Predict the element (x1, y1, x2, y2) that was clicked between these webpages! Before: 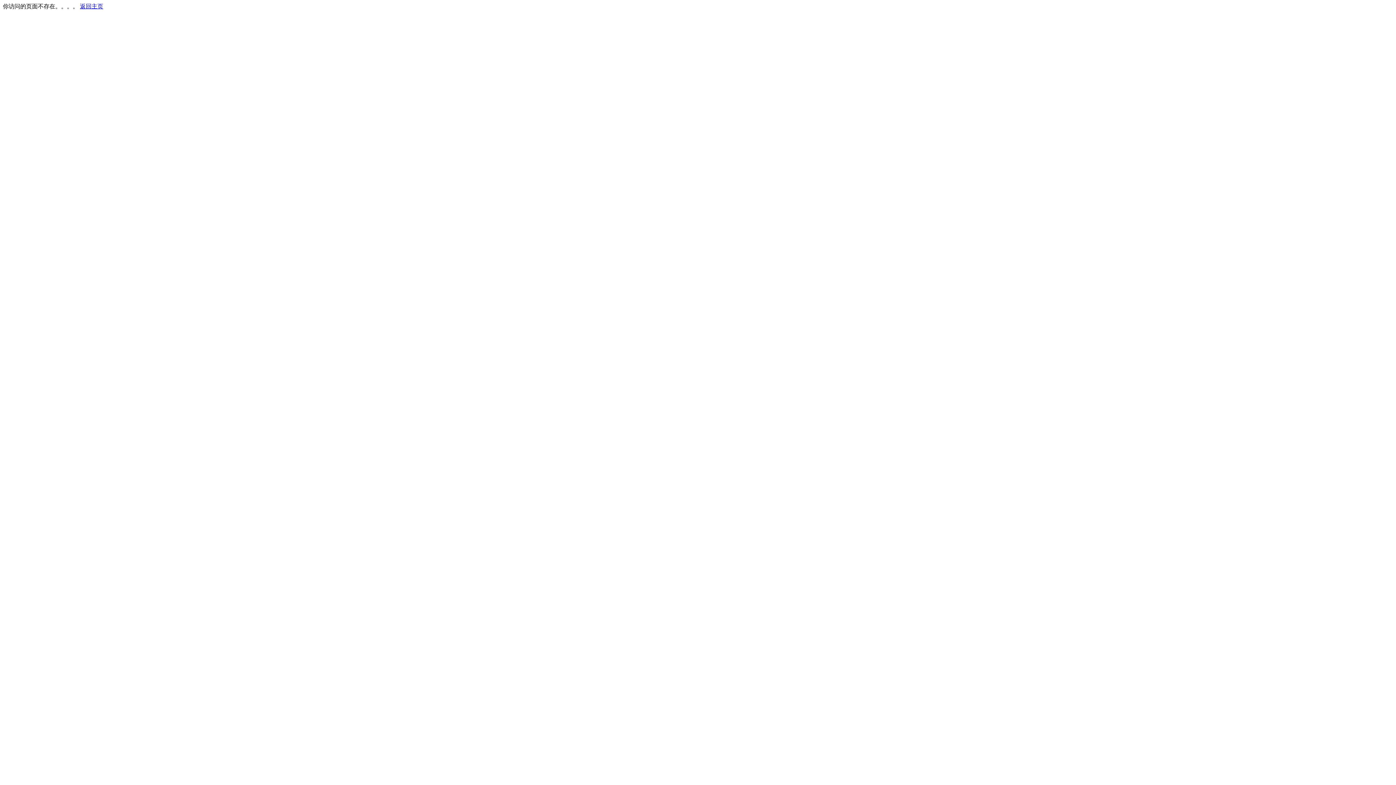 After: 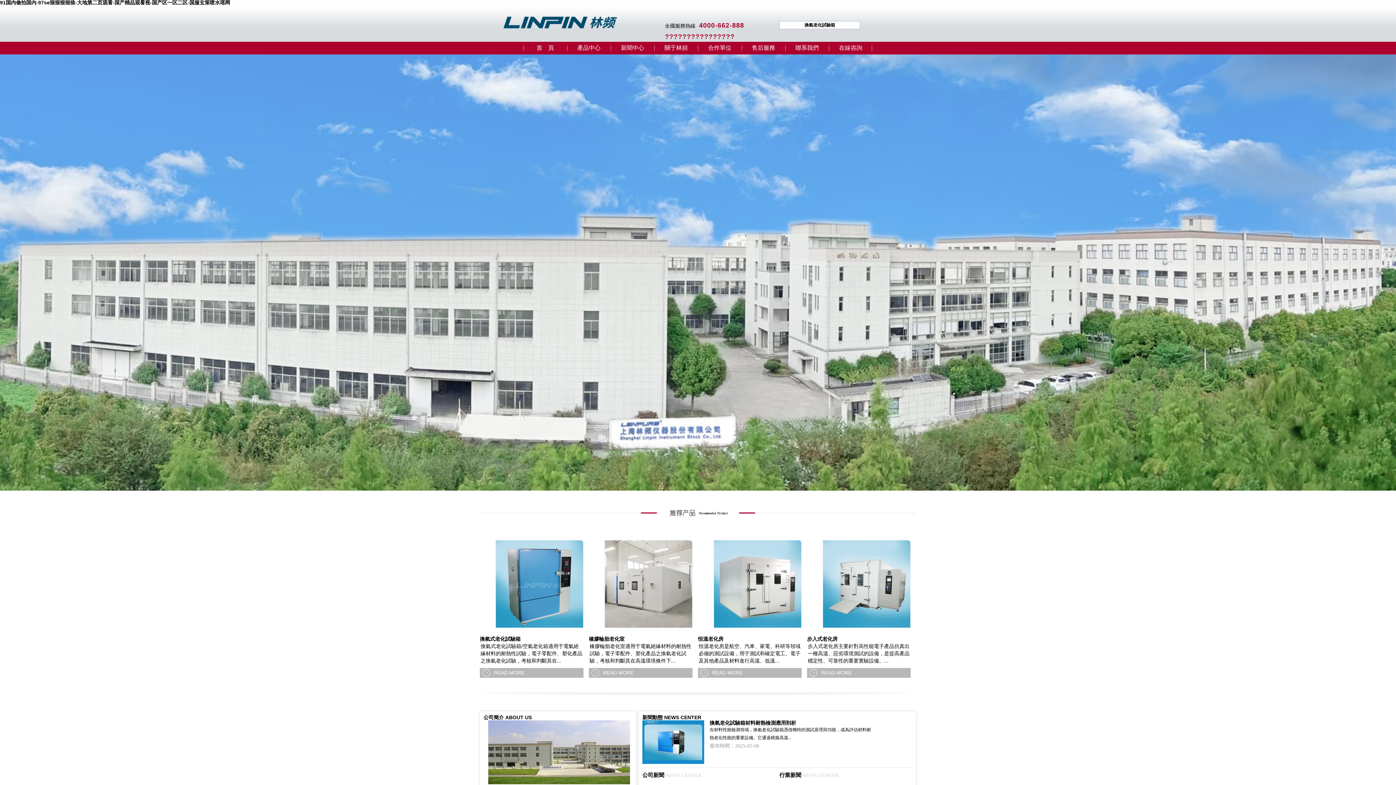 Action: label: 返回主页 bbox: (80, 3, 103, 9)